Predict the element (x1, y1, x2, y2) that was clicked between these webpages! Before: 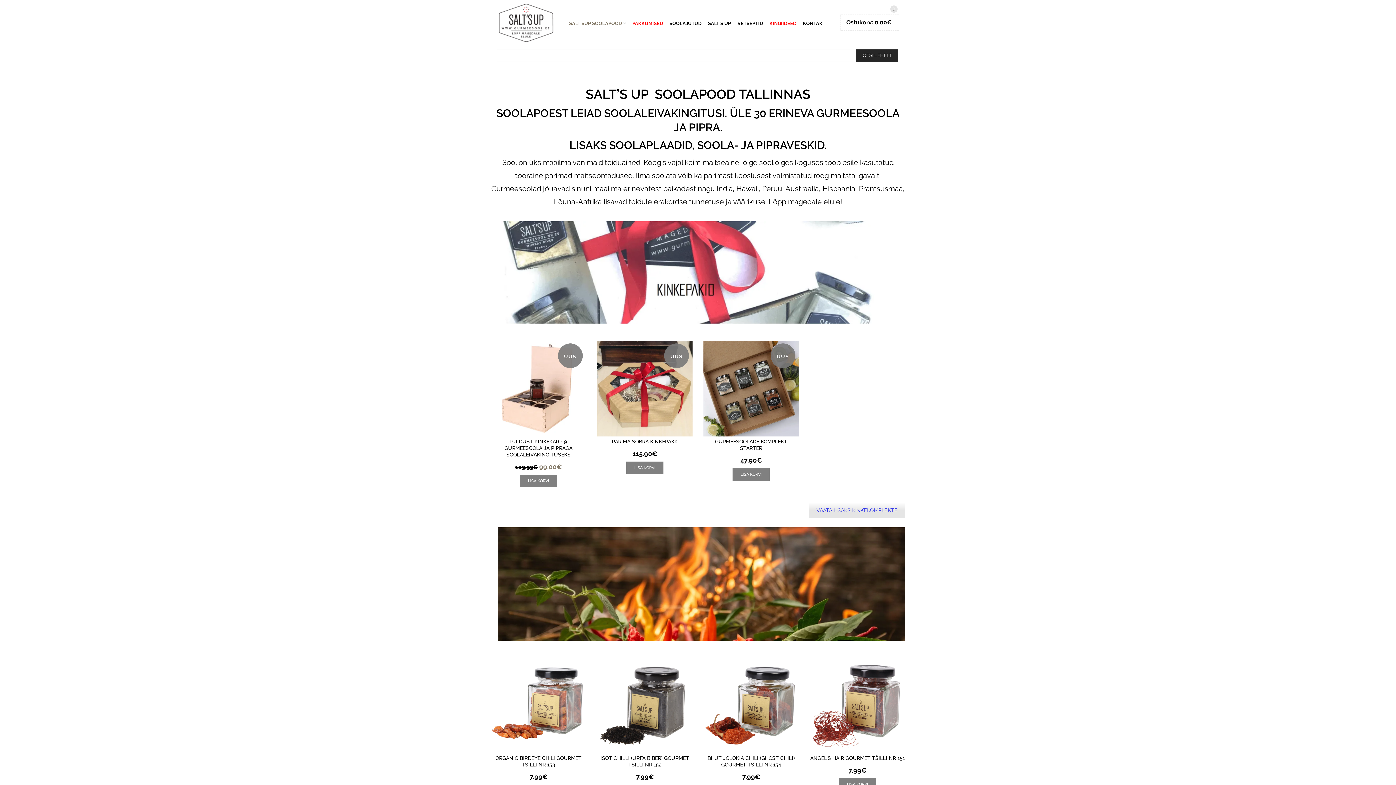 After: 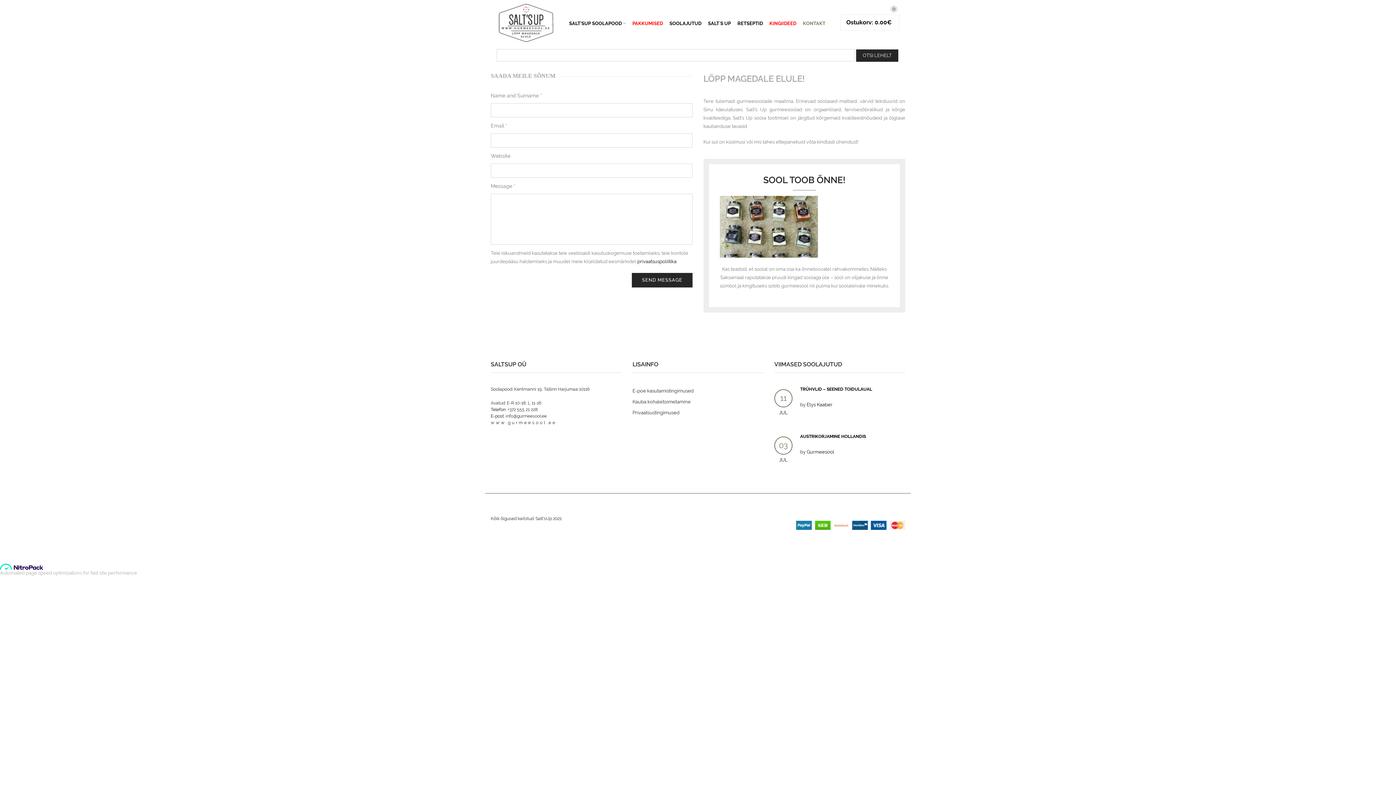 Action: bbox: (799, 13, 828, 31) label: KONTAKT